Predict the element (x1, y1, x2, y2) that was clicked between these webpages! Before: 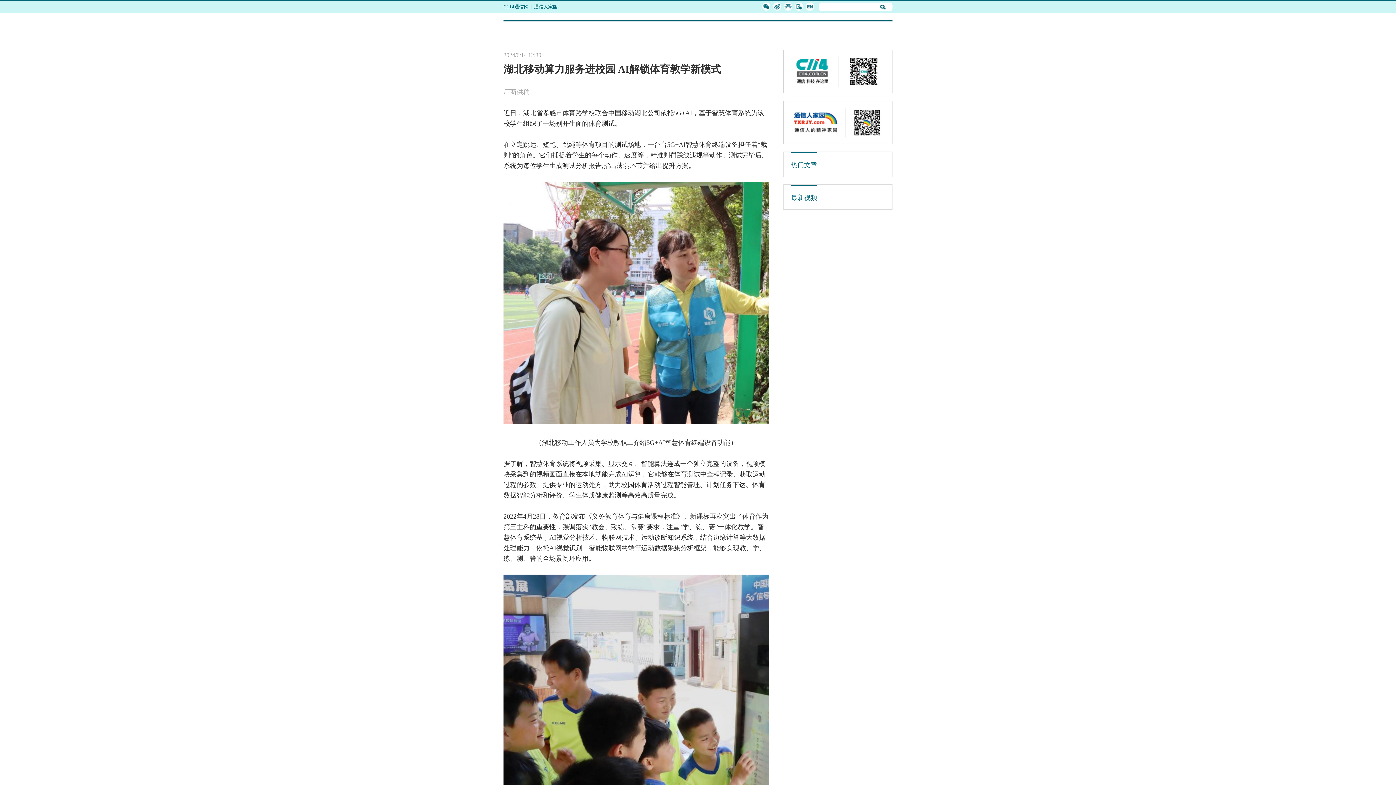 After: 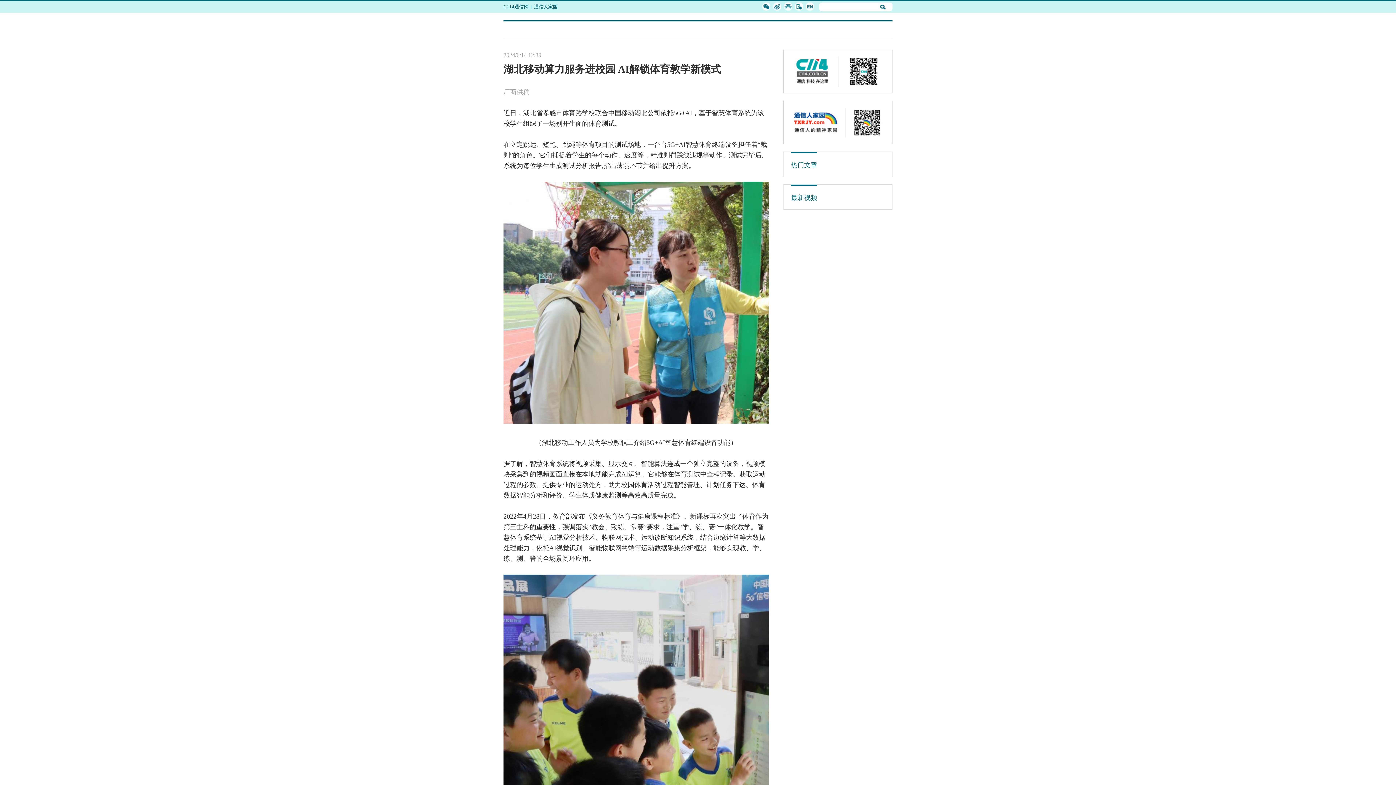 Action: label: 通信人家园 bbox: (534, 4, 557, 9)